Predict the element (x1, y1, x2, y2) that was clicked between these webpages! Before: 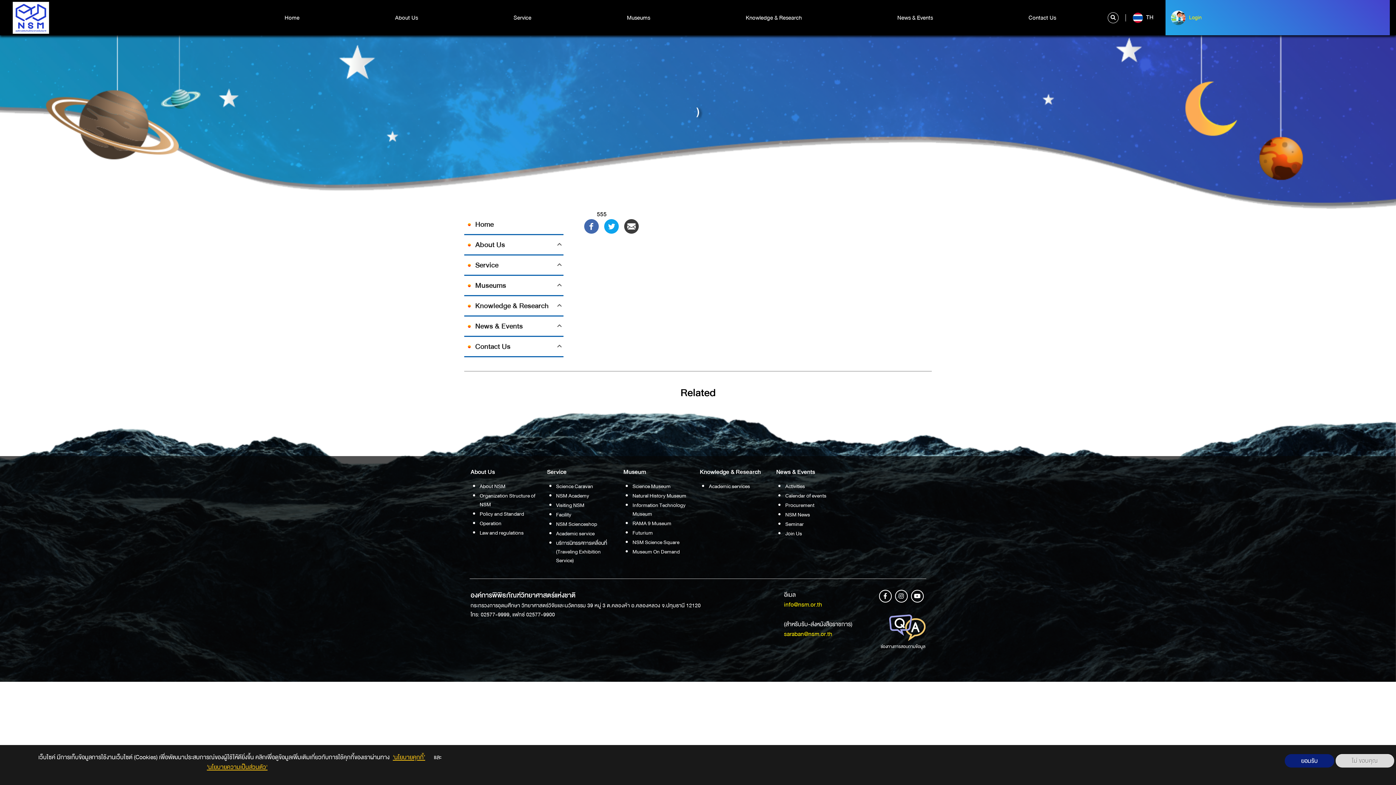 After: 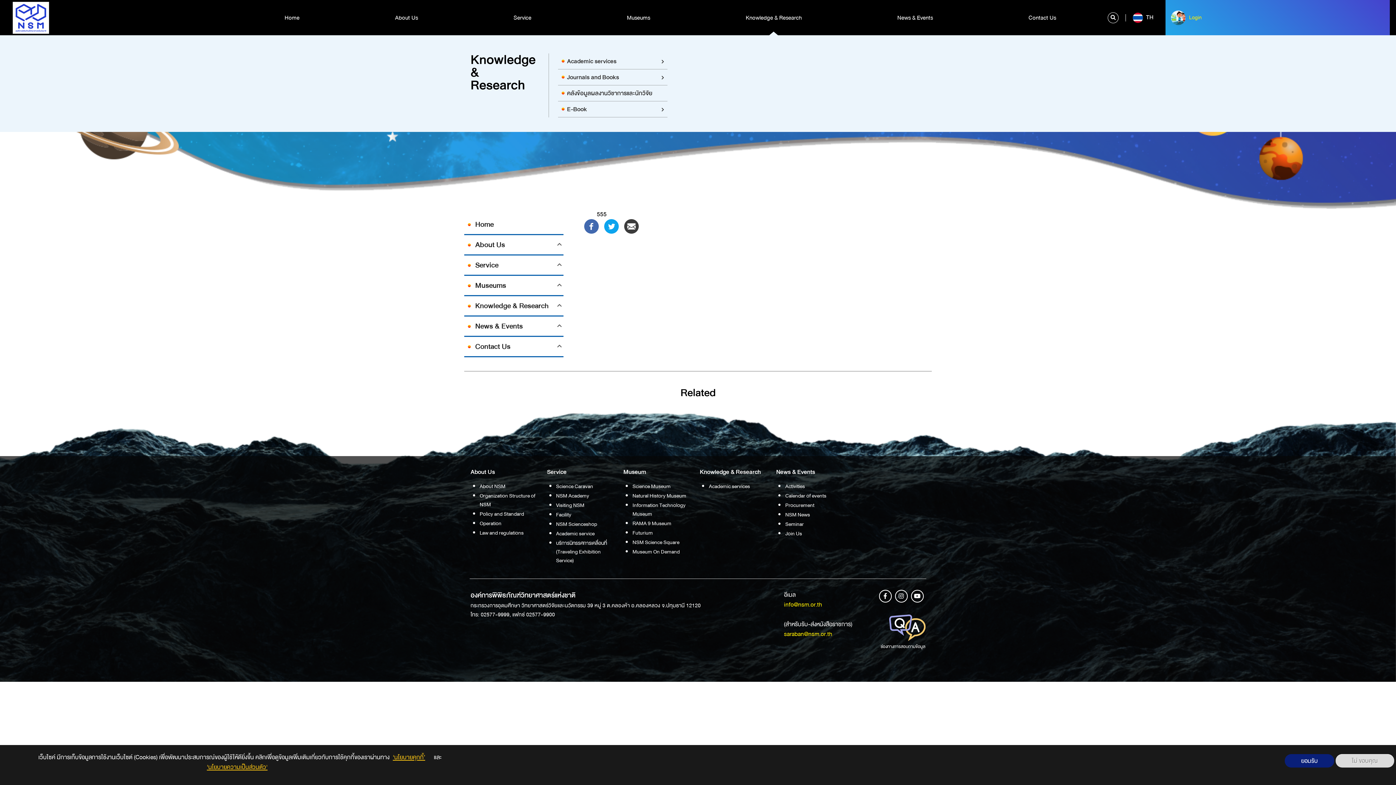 Action: bbox: (745, 13, 801, 22) label: Knowledge & Research